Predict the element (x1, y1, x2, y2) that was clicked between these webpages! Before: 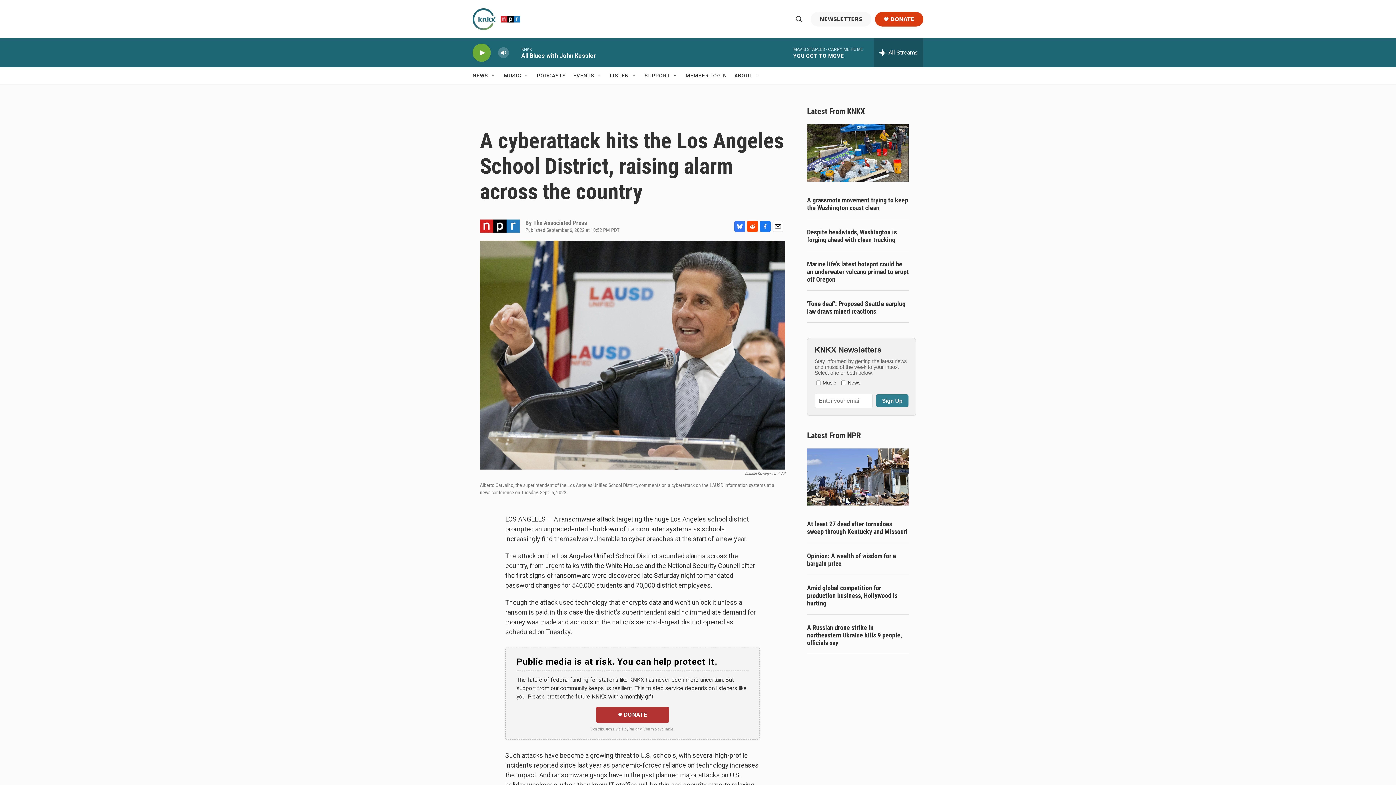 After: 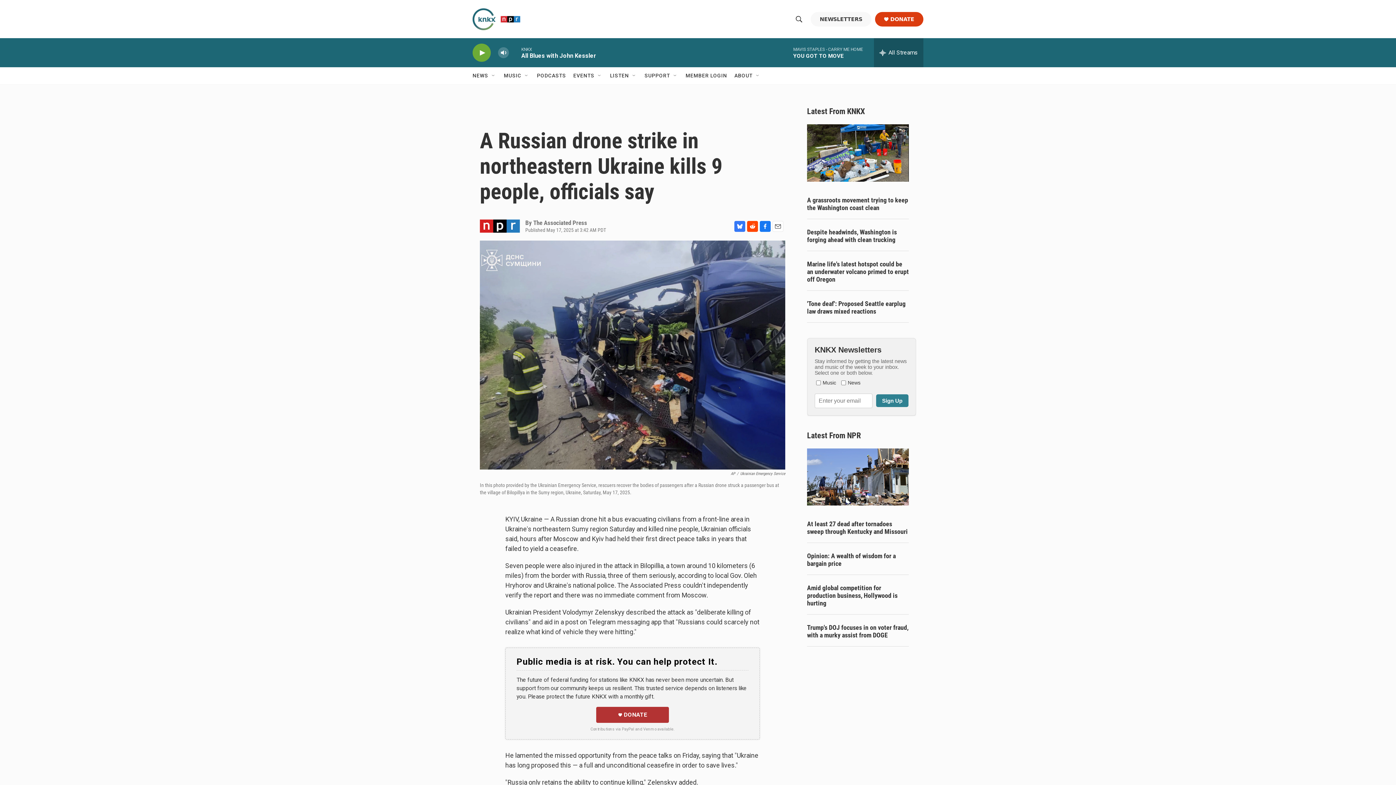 Action: label: A Russian drone strike in northeastern Ukraine kills 9 people, officials say bbox: (807, 624, 909, 646)